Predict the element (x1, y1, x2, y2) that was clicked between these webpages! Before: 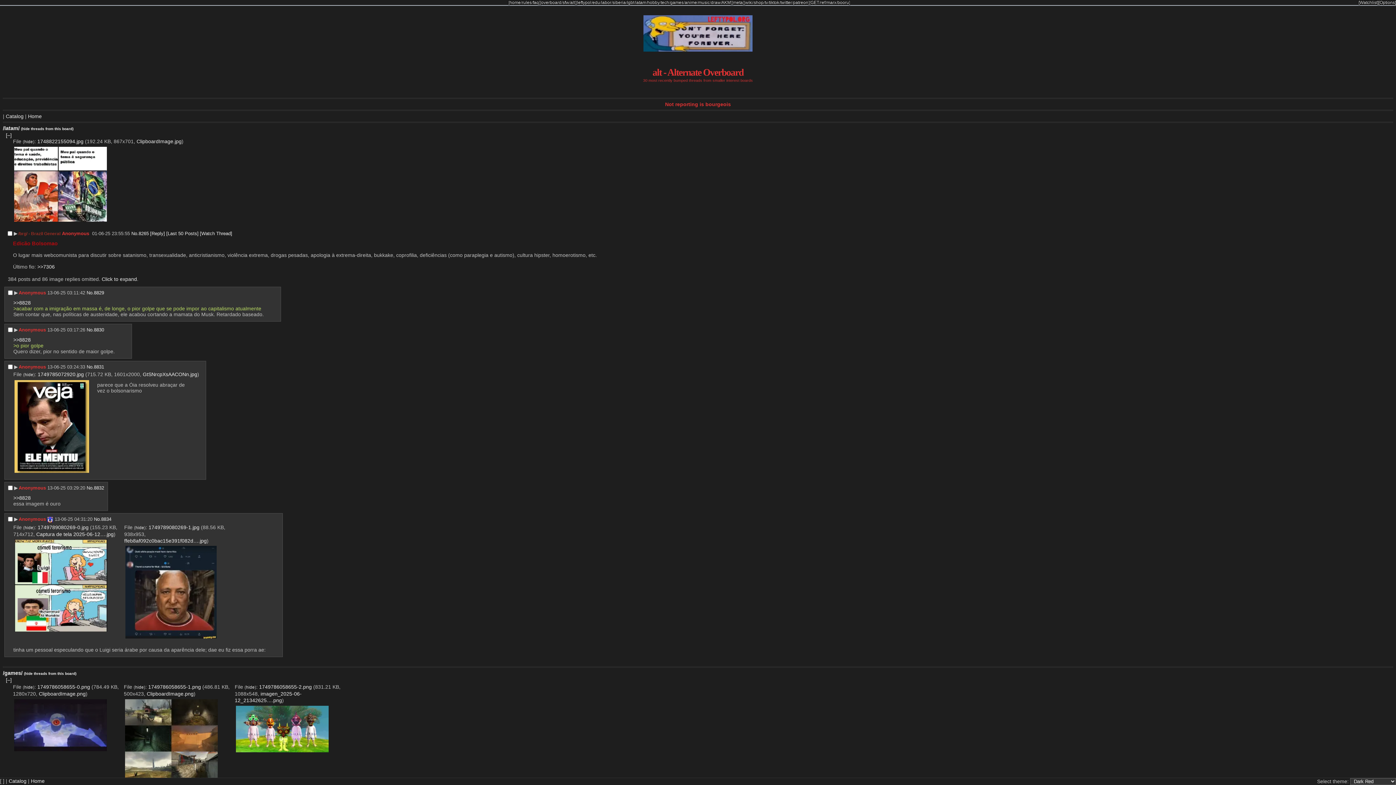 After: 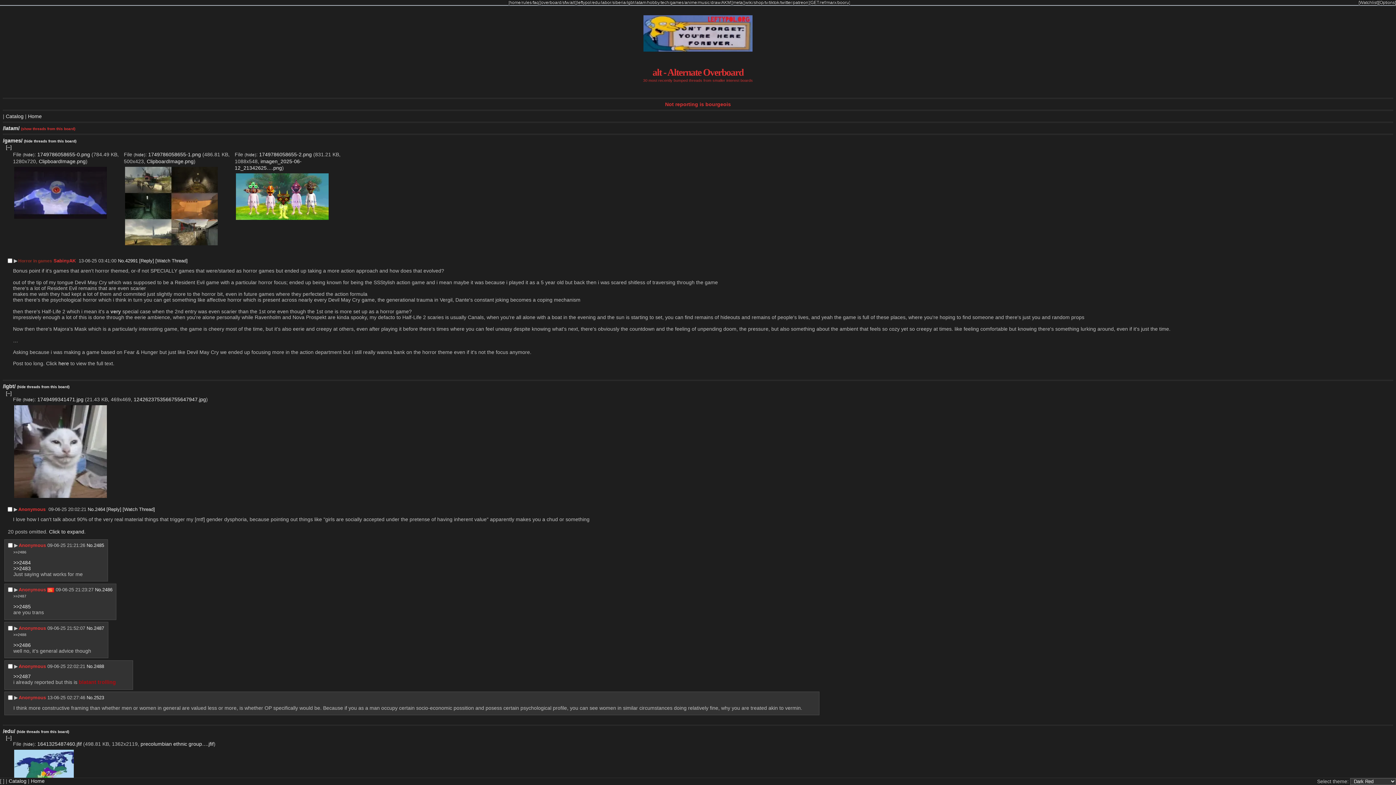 Action: label: (hide threads from this board) bbox: (21, 126, 73, 130)